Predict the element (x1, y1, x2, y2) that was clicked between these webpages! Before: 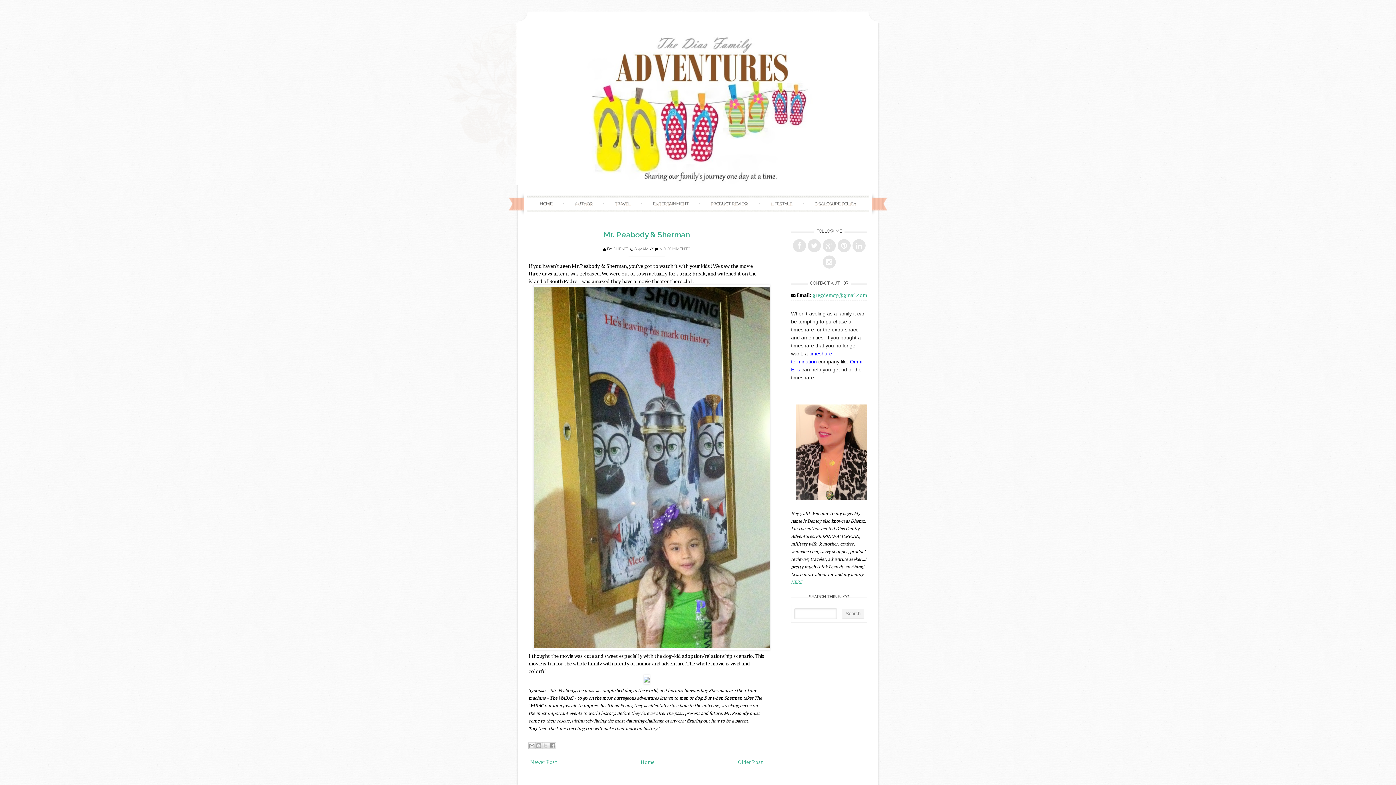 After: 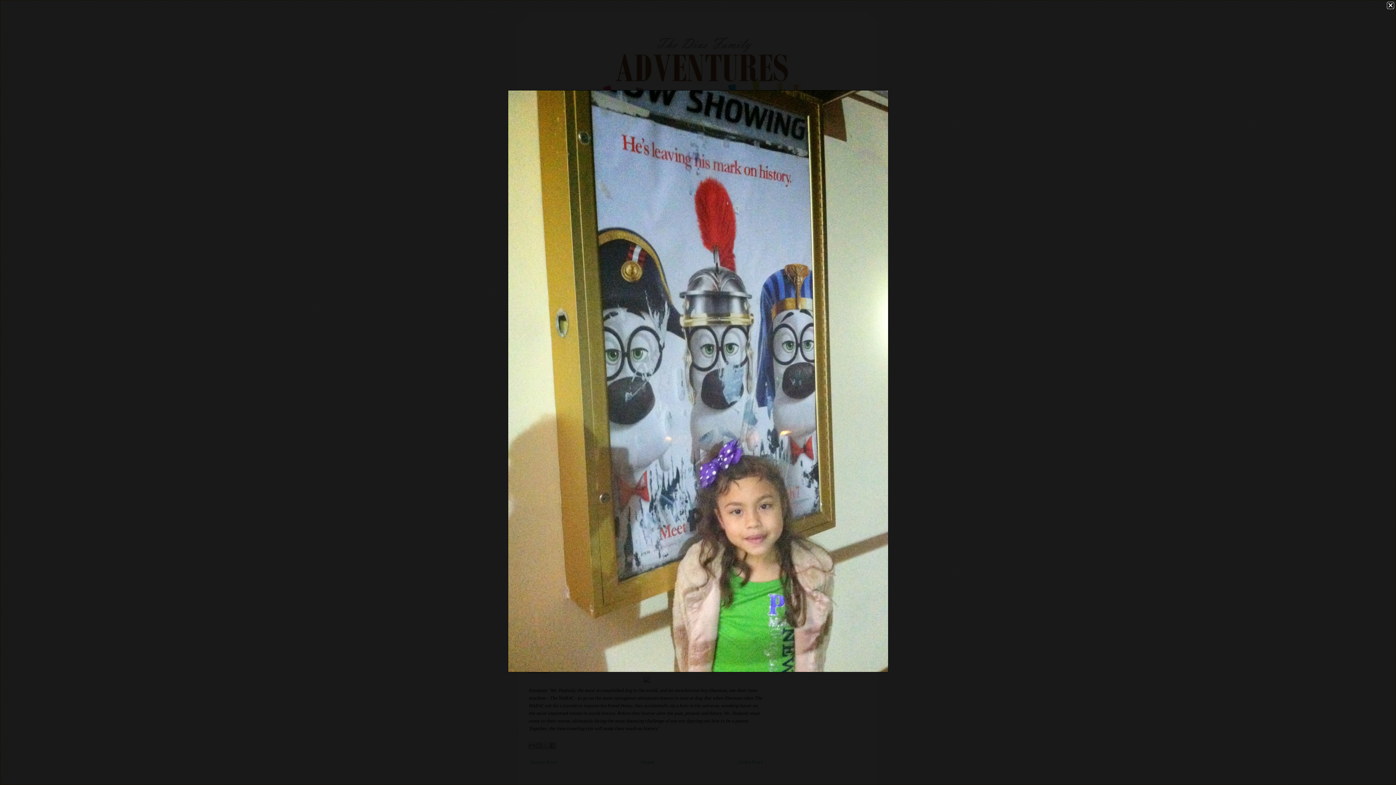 Action: bbox: (533, 645, 770, 652)